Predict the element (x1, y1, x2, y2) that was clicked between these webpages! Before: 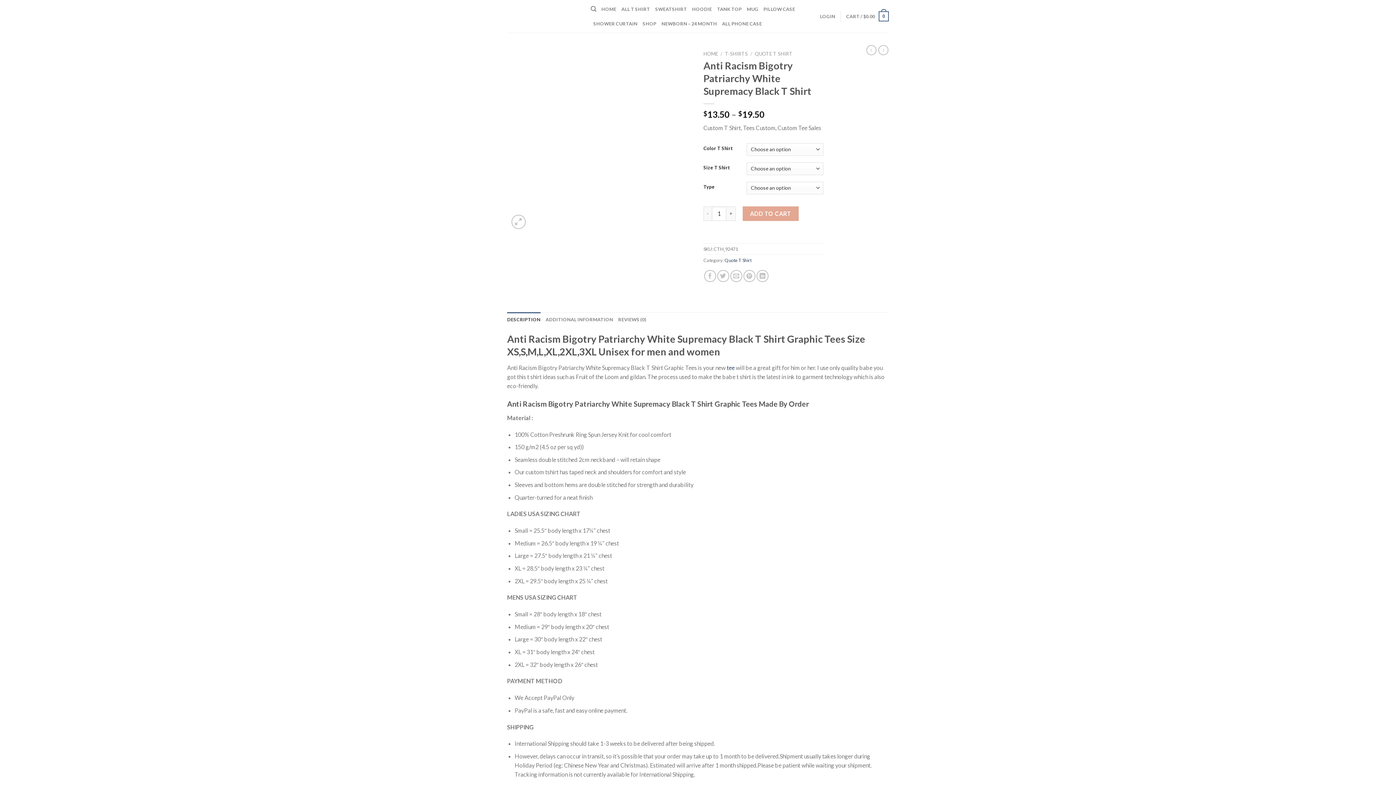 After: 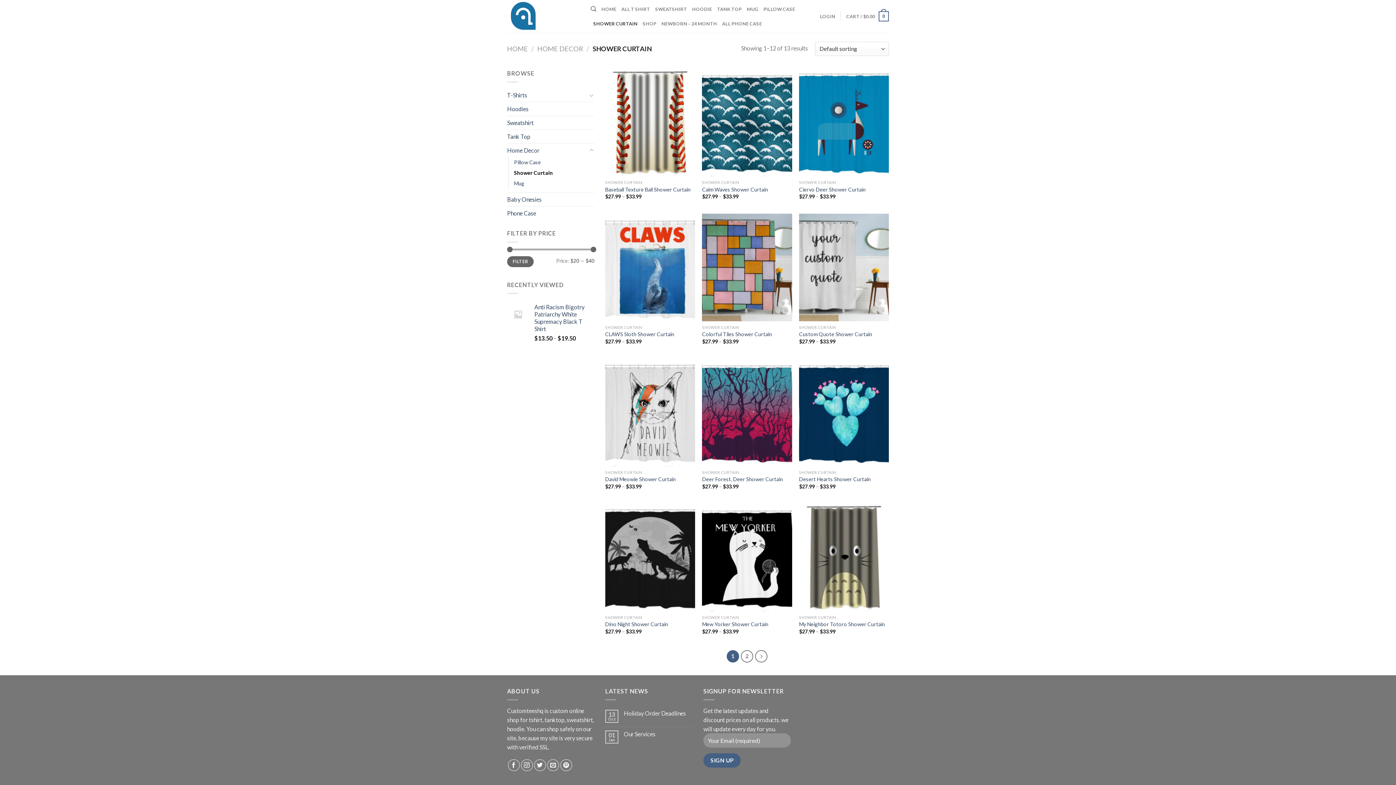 Action: bbox: (593, 16, 637, 30) label: SHOWER CURTAIN